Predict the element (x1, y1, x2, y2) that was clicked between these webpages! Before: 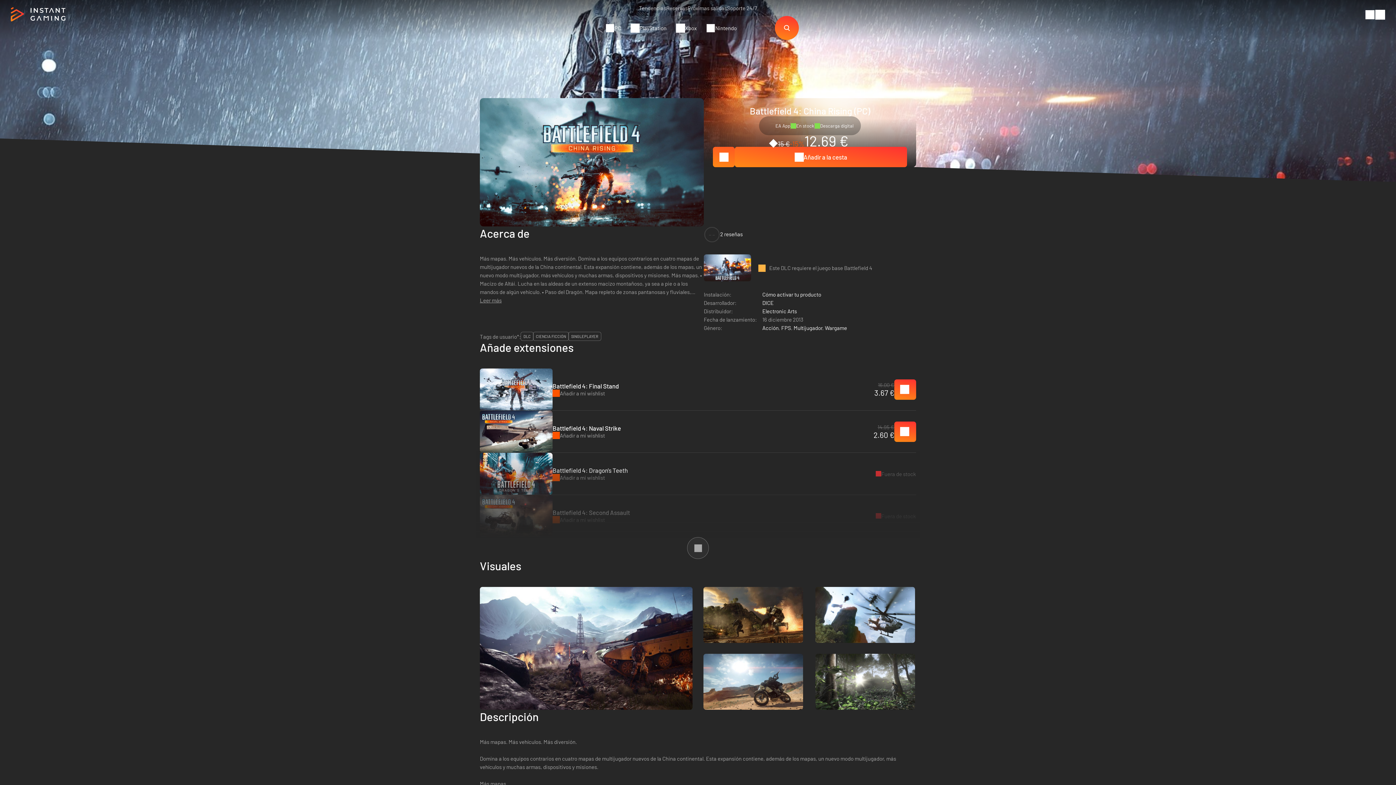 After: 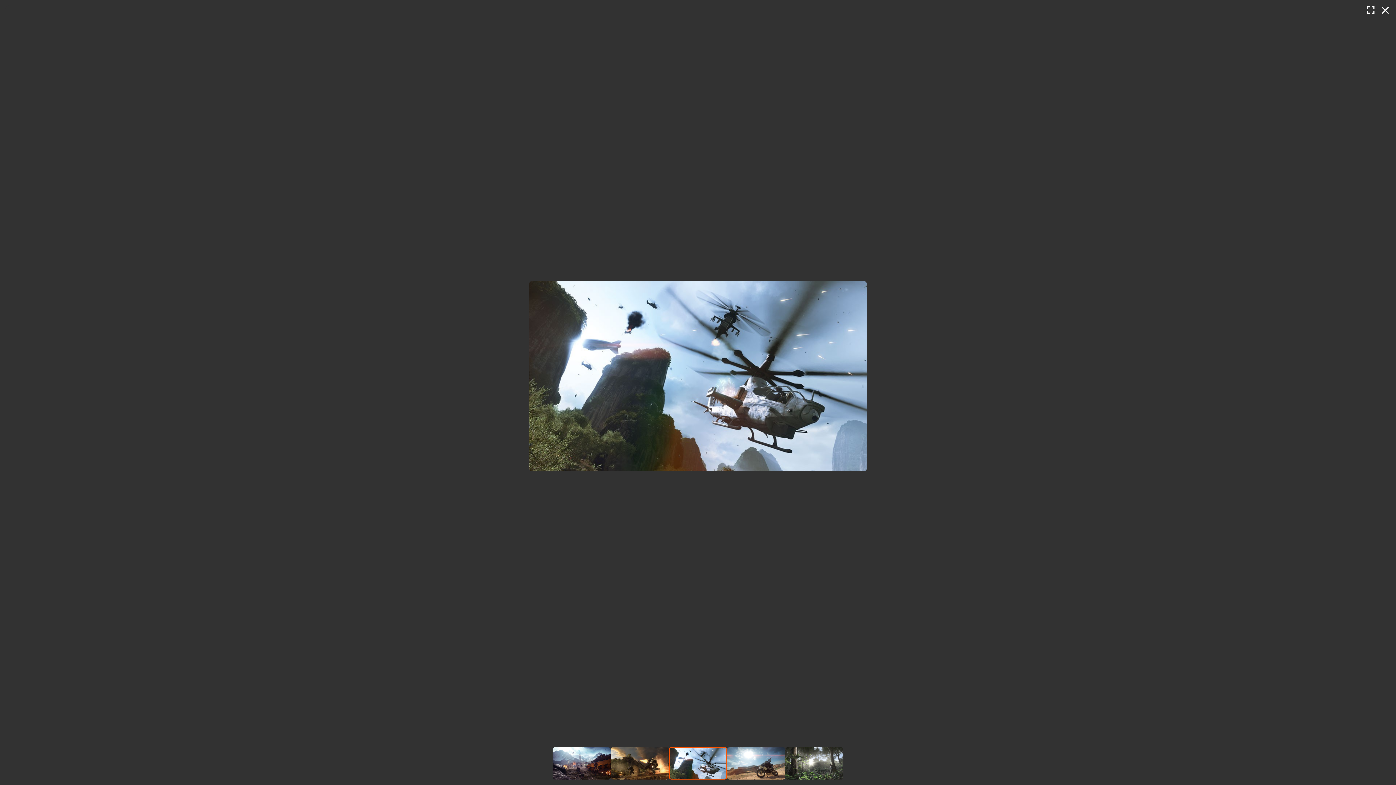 Action: bbox: (815, 587, 916, 643)